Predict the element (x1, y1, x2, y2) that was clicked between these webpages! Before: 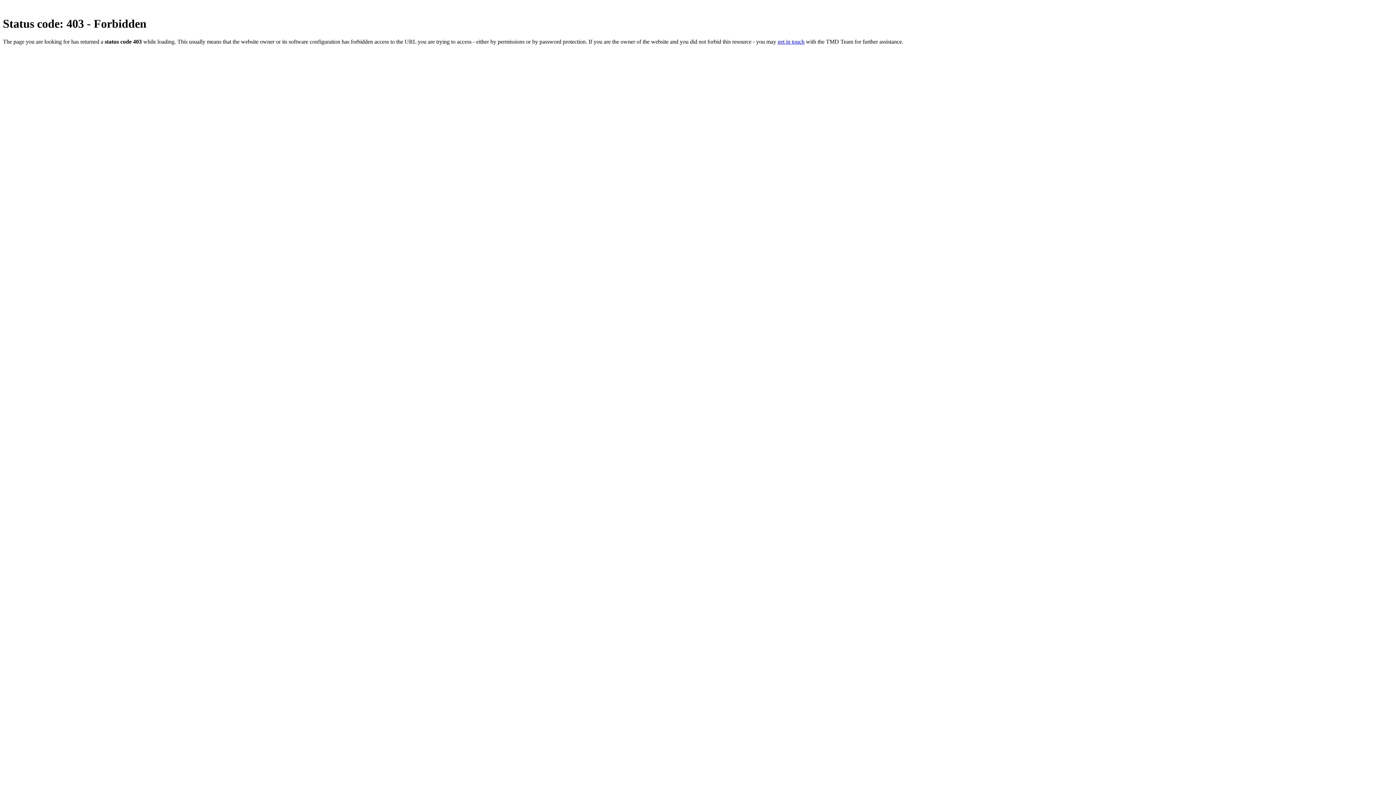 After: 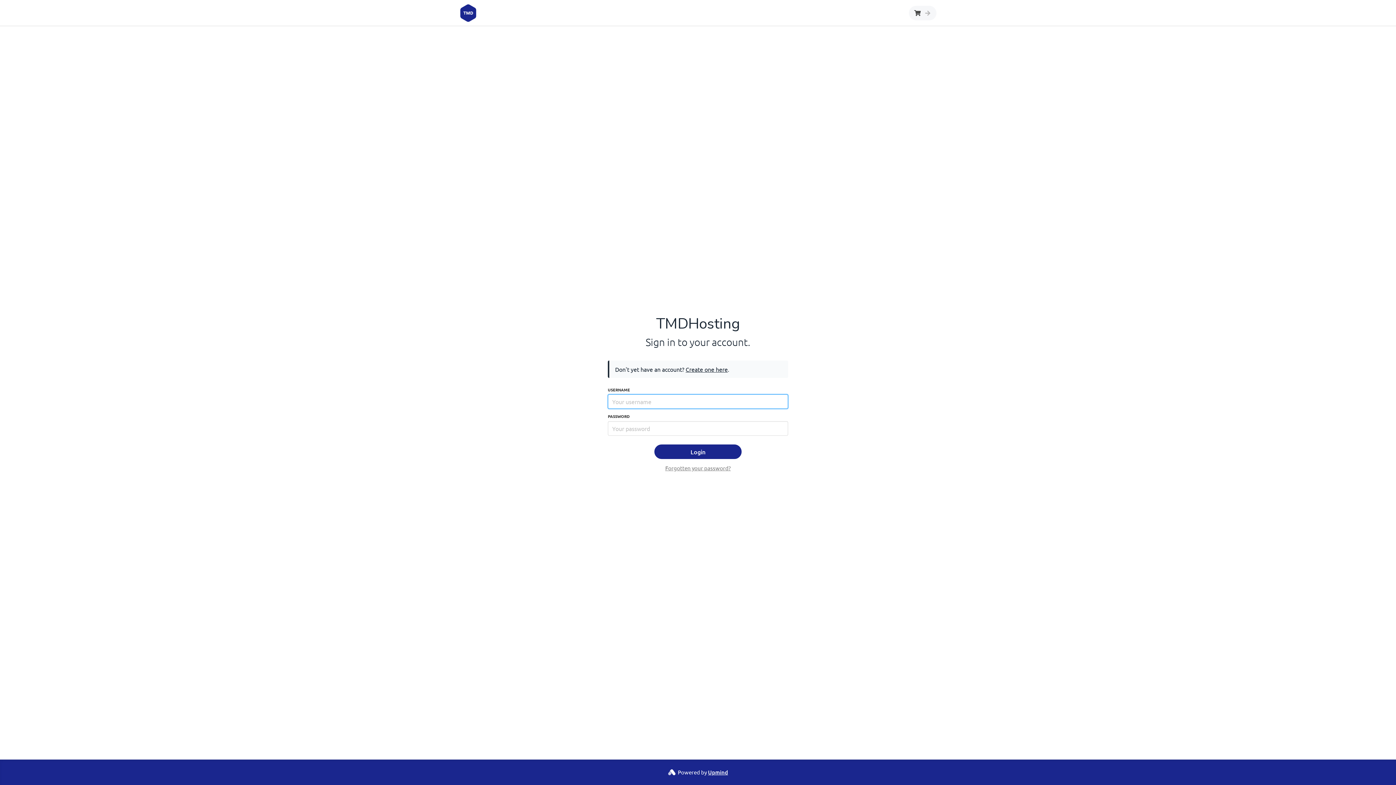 Action: label: get in touch bbox: (777, 38, 804, 44)